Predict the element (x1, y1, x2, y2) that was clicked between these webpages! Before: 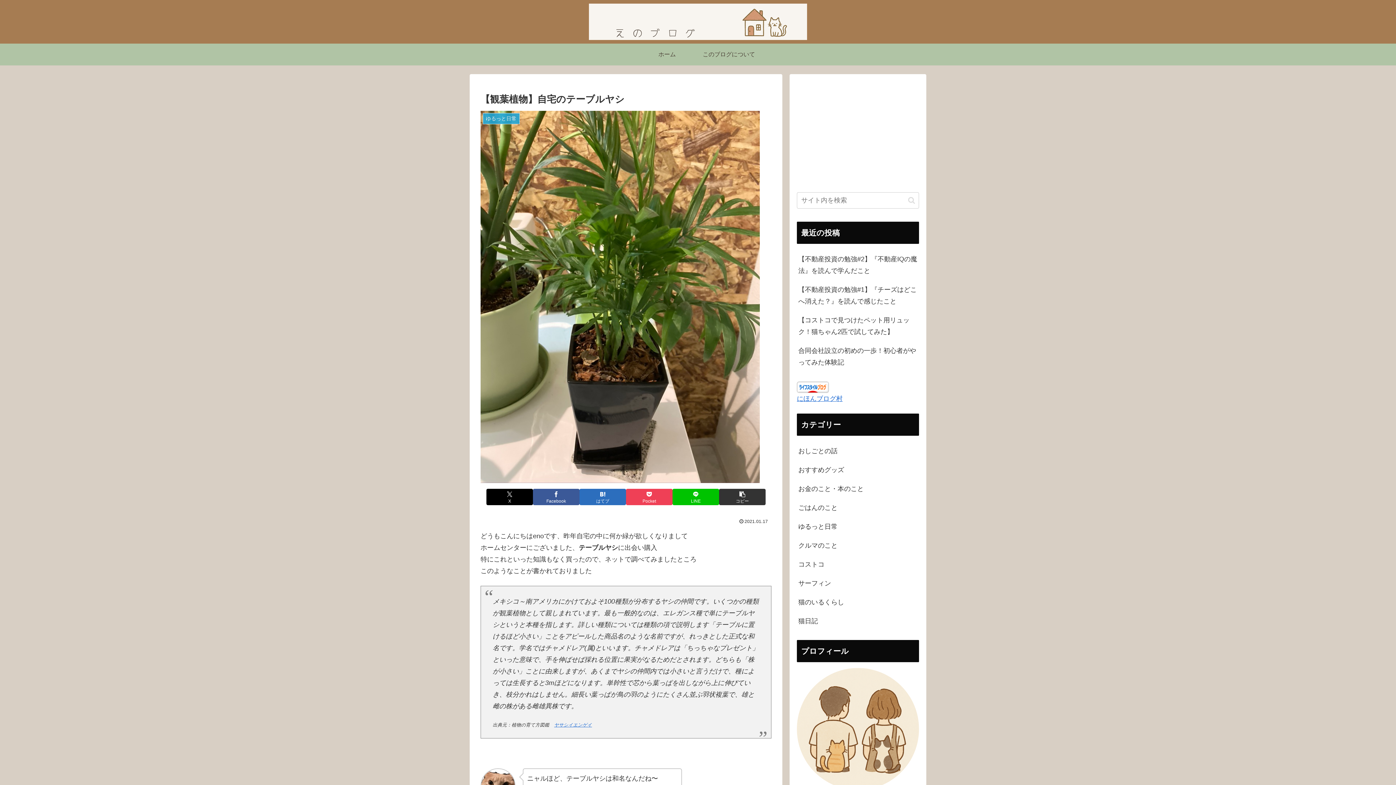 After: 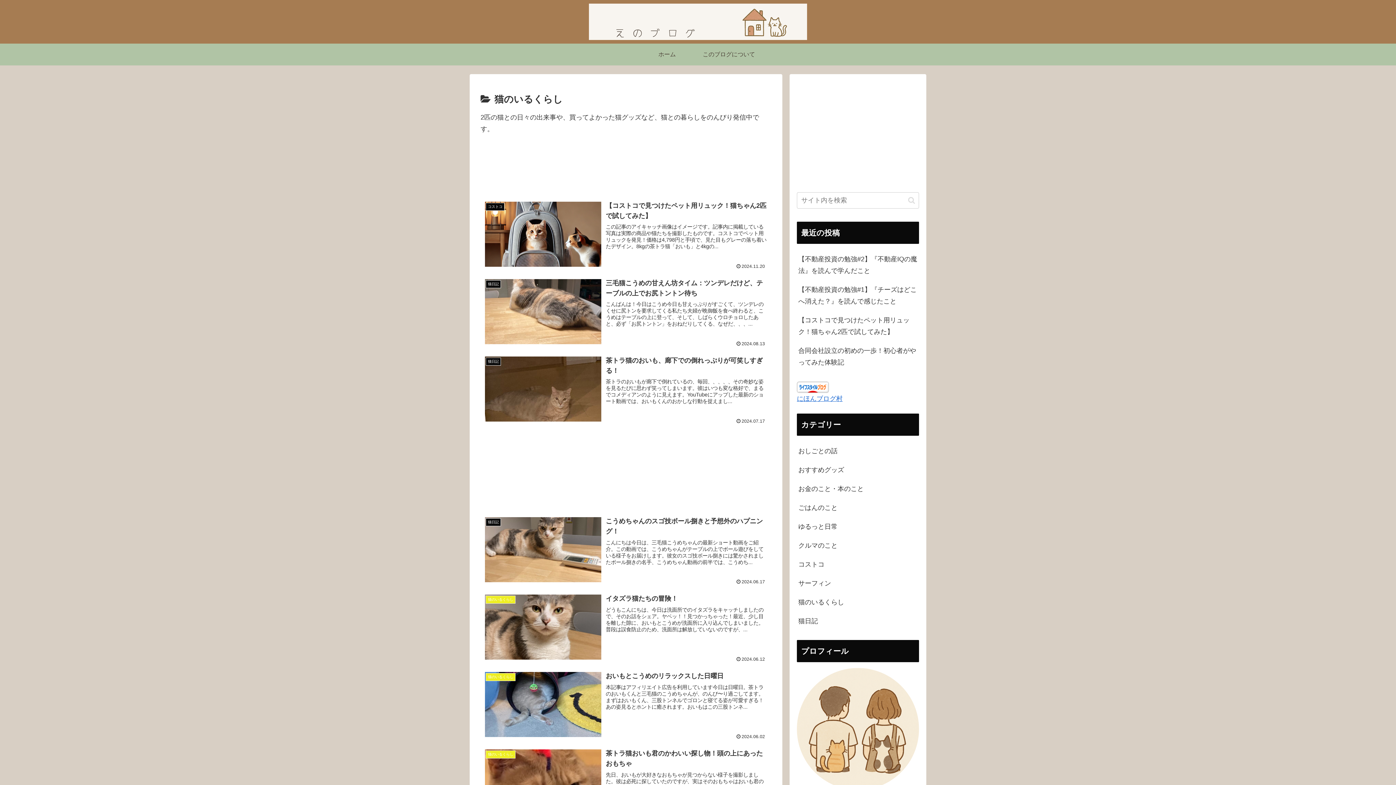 Action: bbox: (797, 593, 919, 612) label: 猫のいるくらし